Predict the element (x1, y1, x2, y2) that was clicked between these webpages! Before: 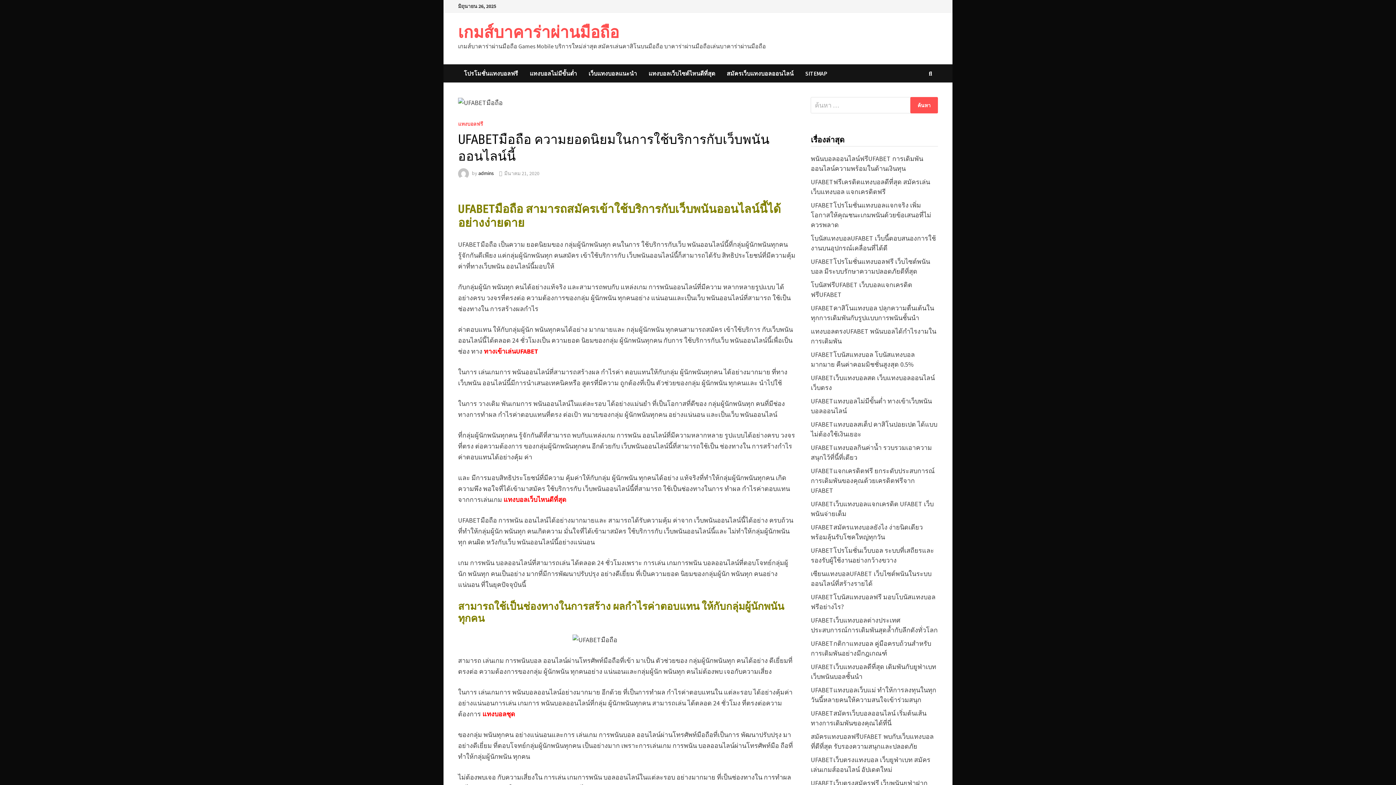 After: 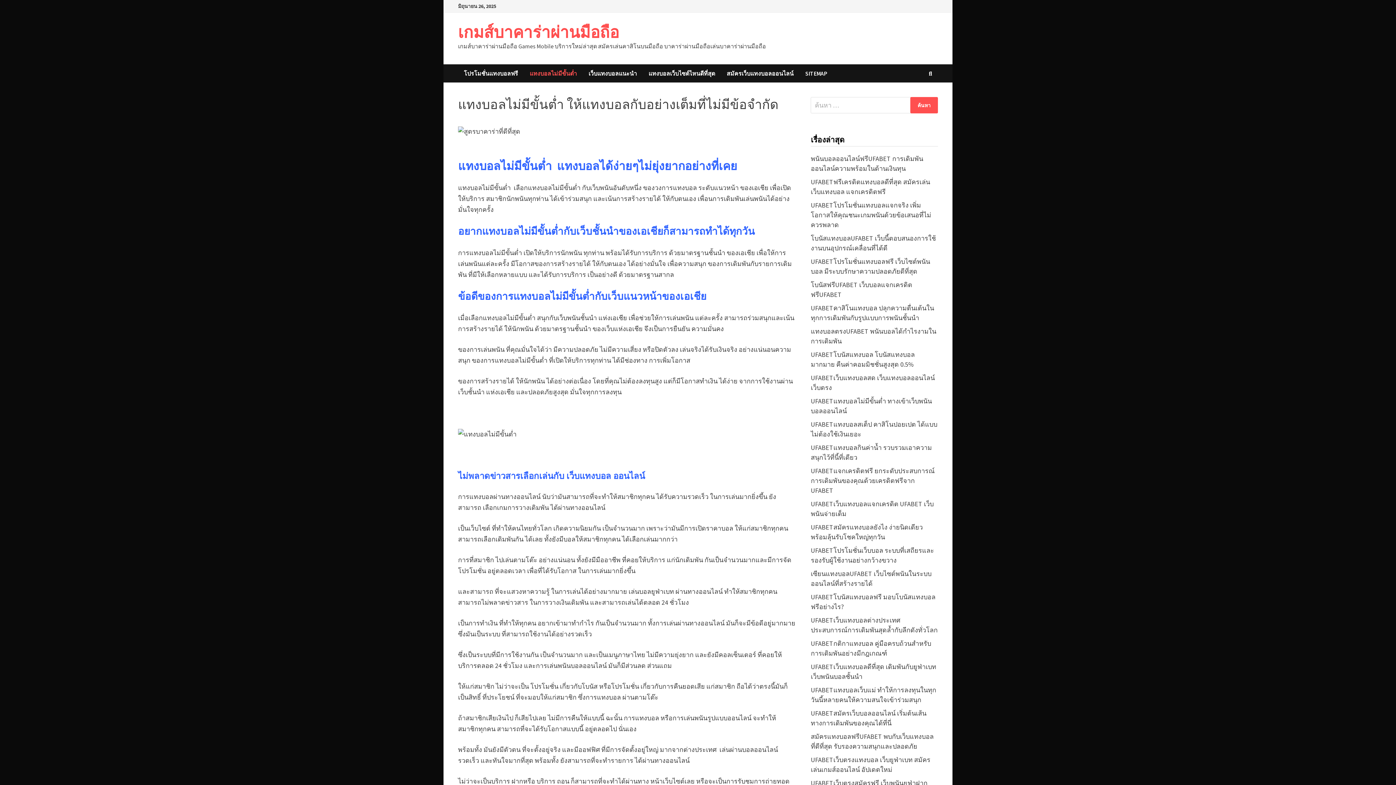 Action: bbox: (524, 64, 582, 82) label: แทงบอลไม่มีขั้นต่ำ